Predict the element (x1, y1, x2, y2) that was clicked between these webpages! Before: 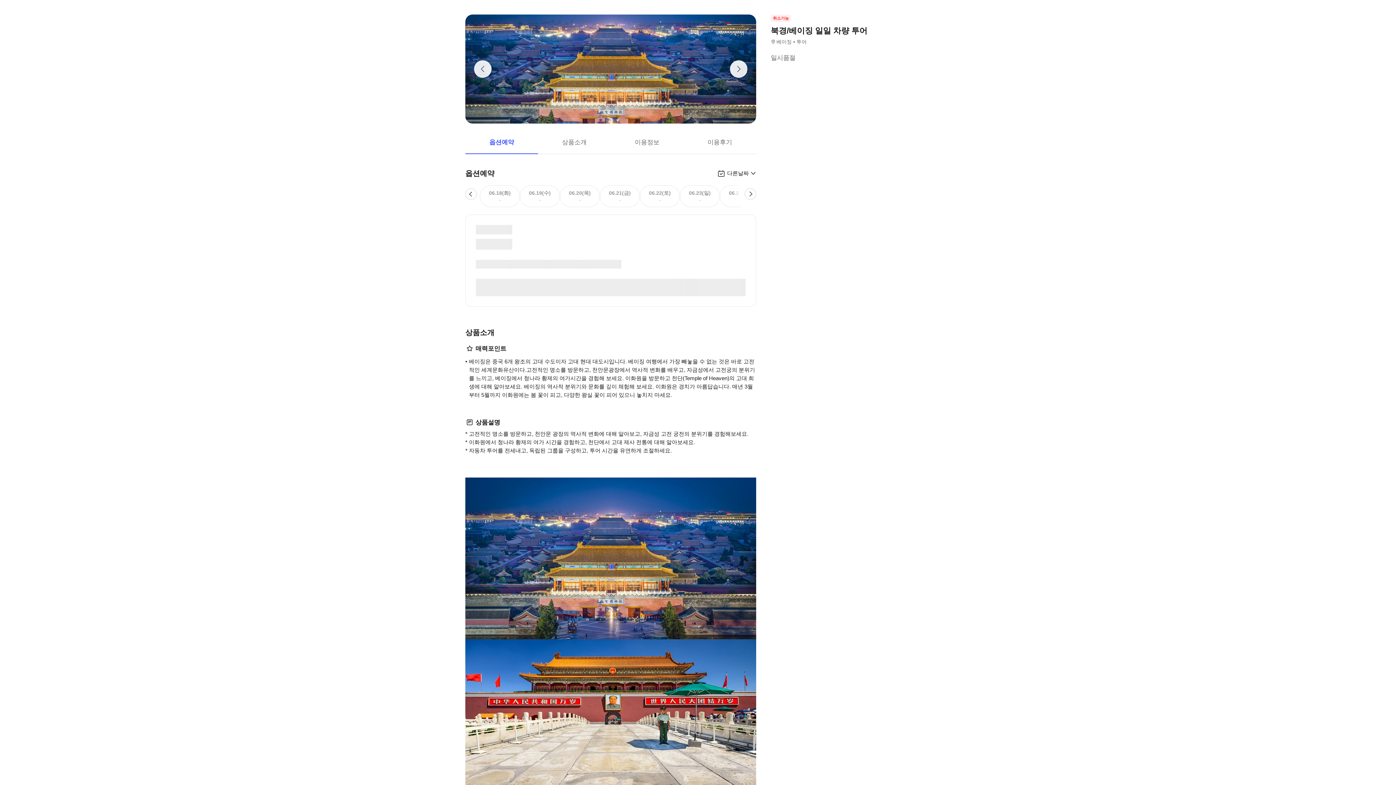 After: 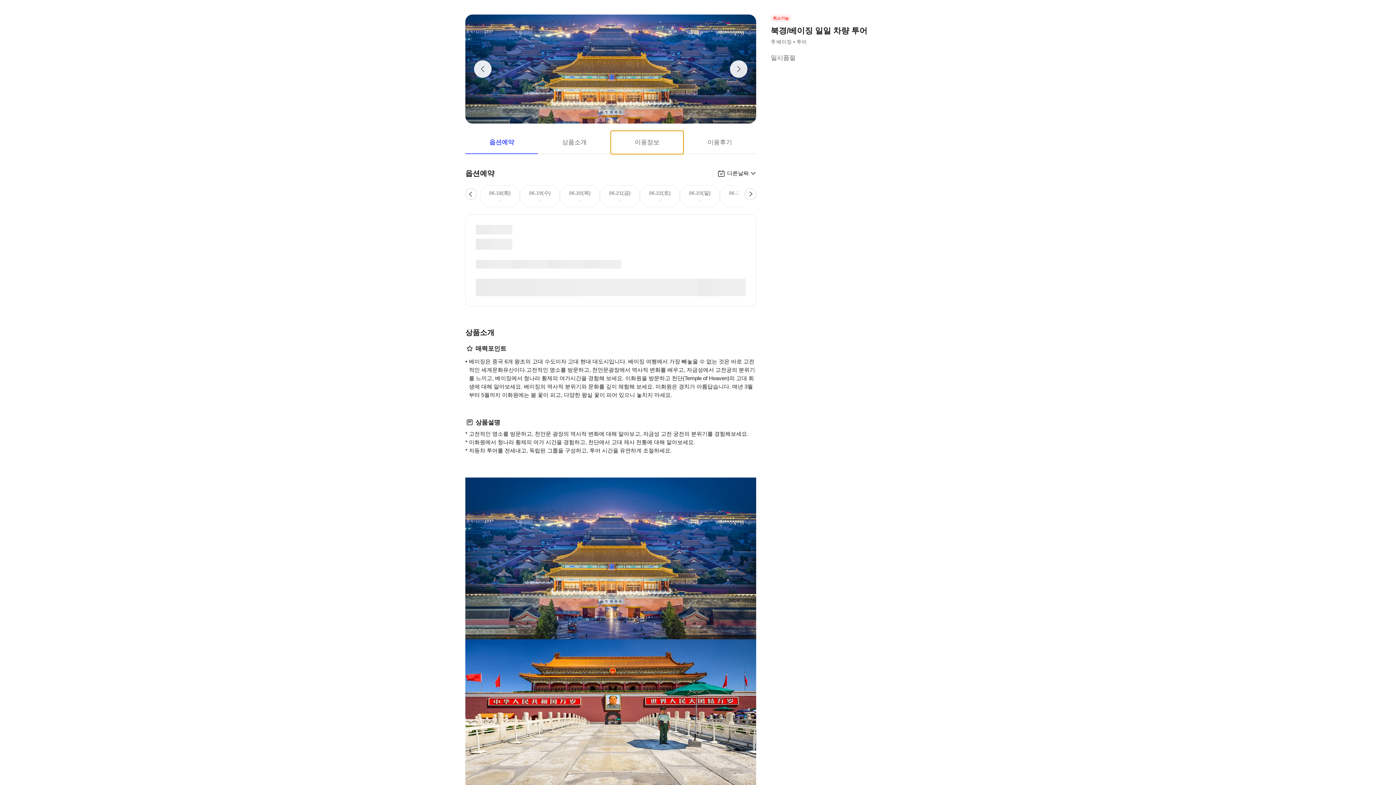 Action: bbox: (610, 130, 683, 154) label: 이용정보